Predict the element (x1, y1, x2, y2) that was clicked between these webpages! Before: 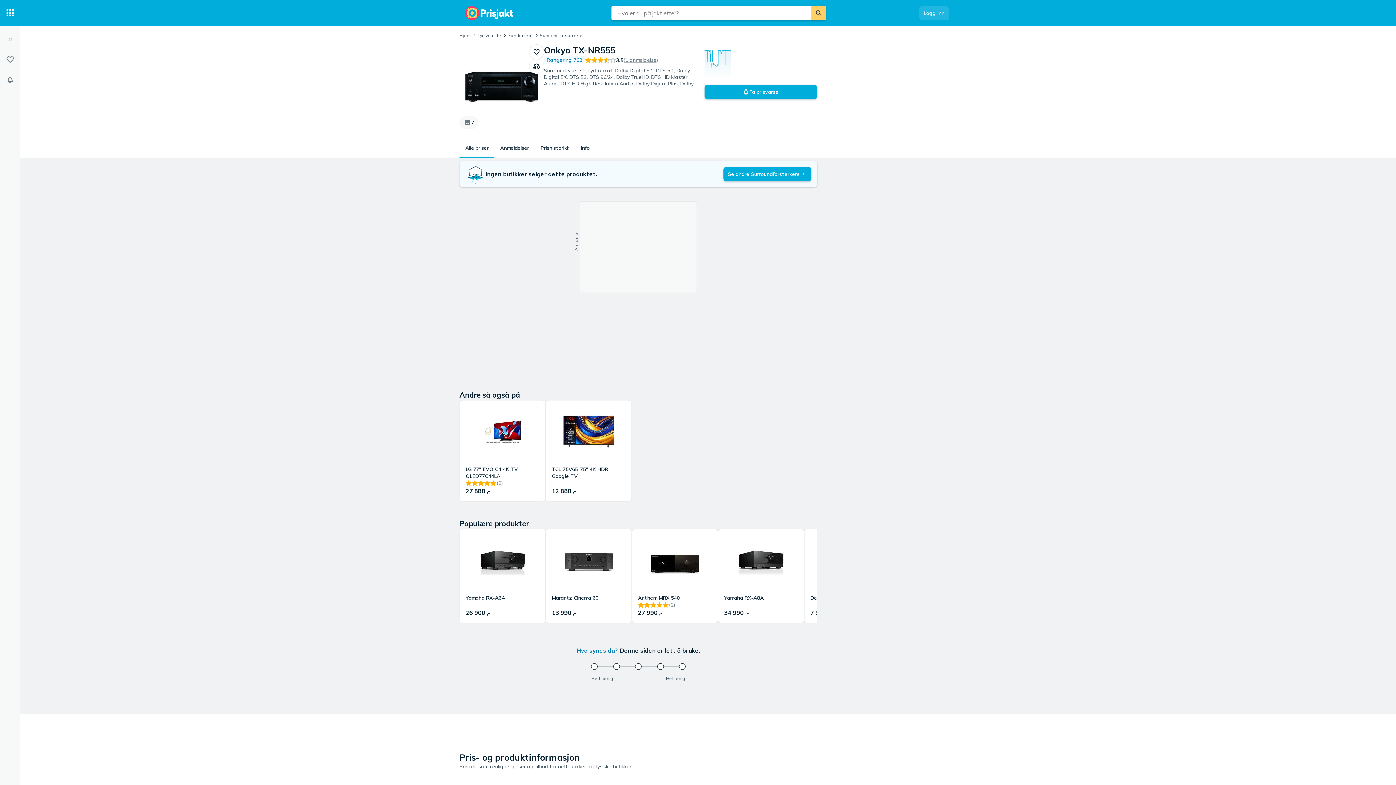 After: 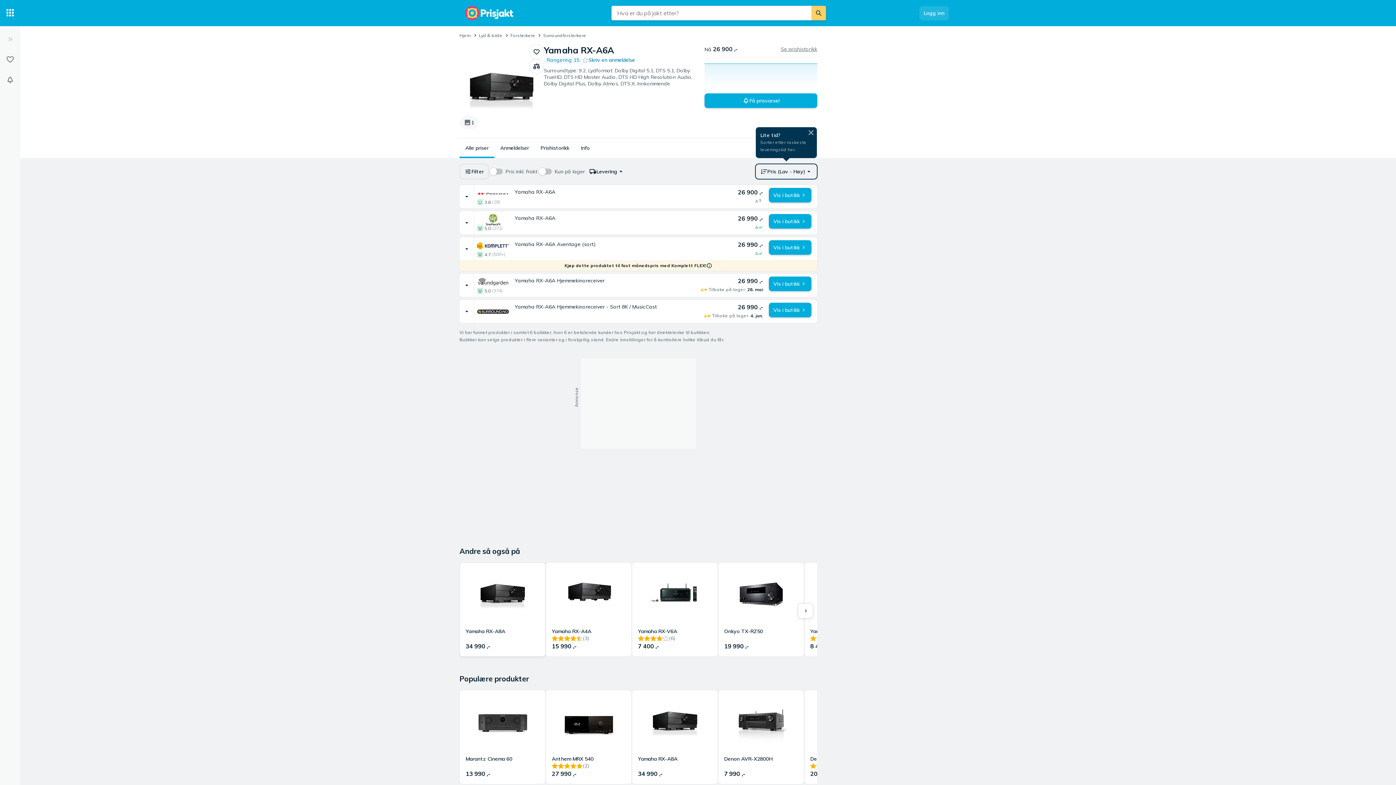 Action: bbox: (460, 529, 545, 623) label: Yamaha RX-A6A
26 900 ,-